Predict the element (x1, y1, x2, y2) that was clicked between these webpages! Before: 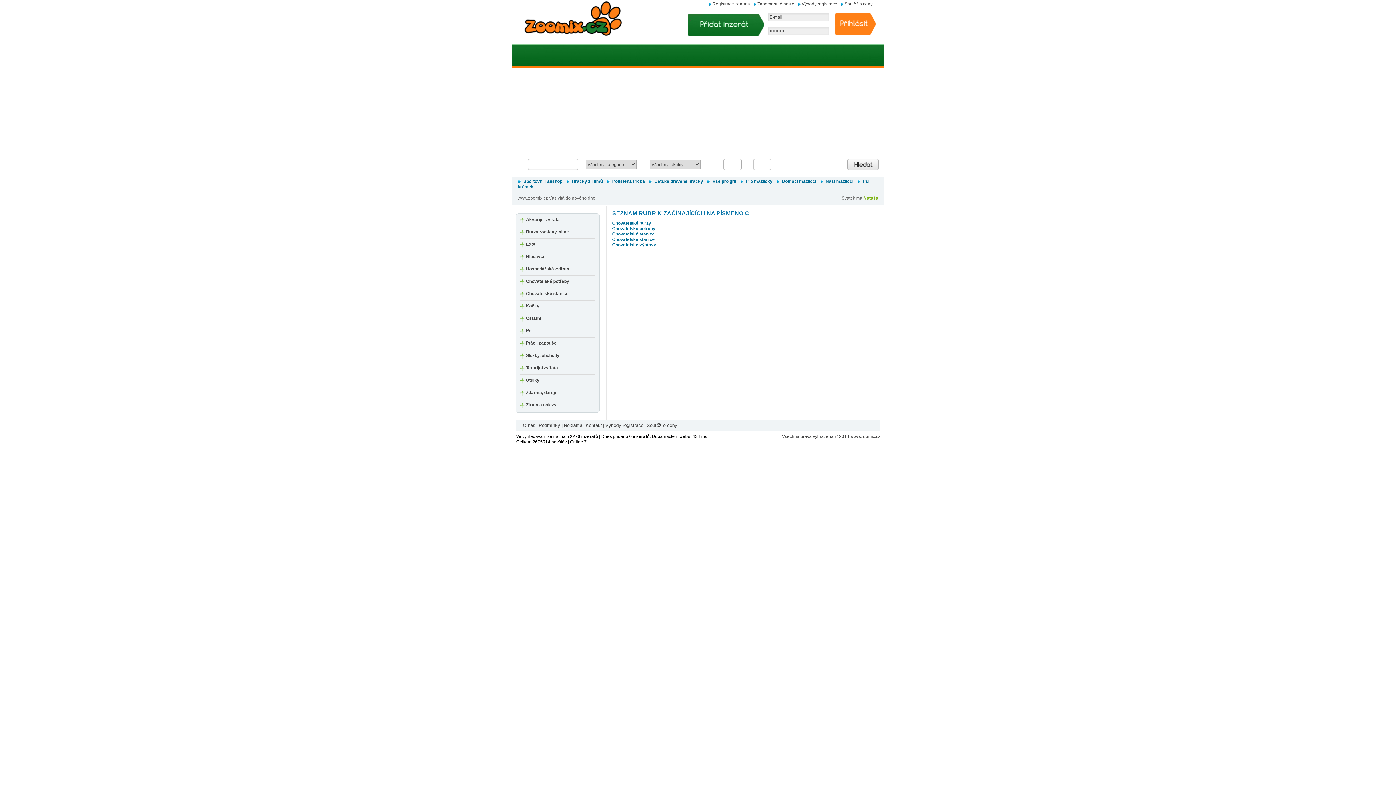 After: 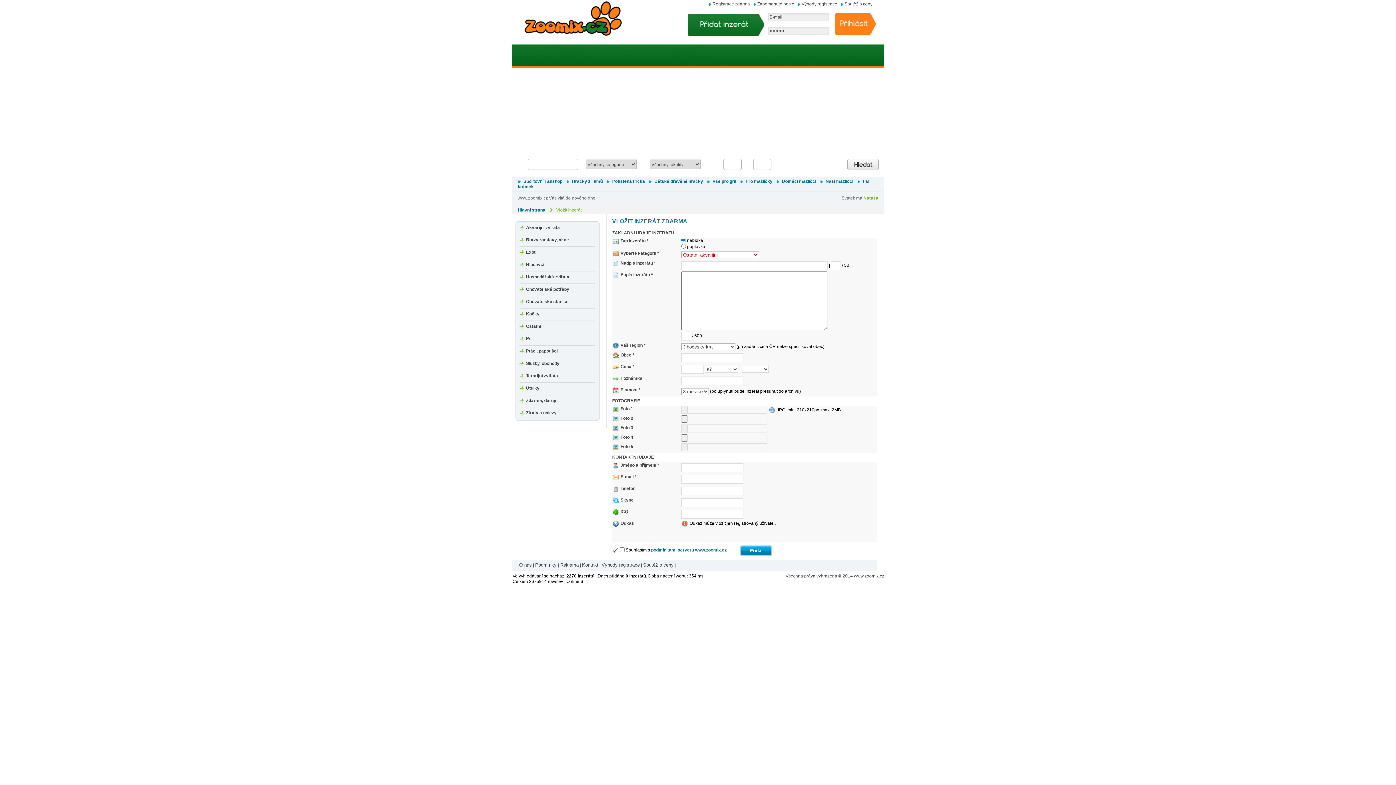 Action: bbox: (687, 21, 765, 26)